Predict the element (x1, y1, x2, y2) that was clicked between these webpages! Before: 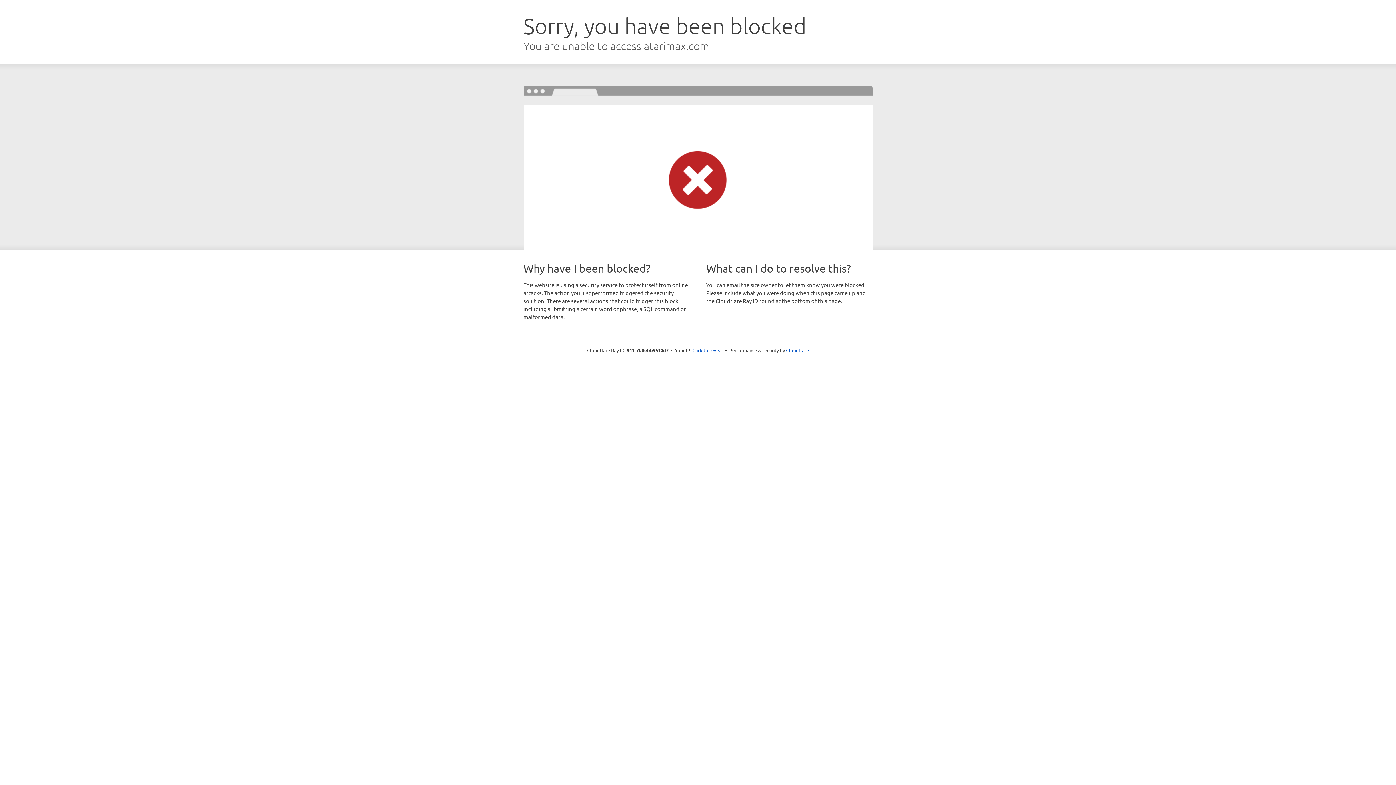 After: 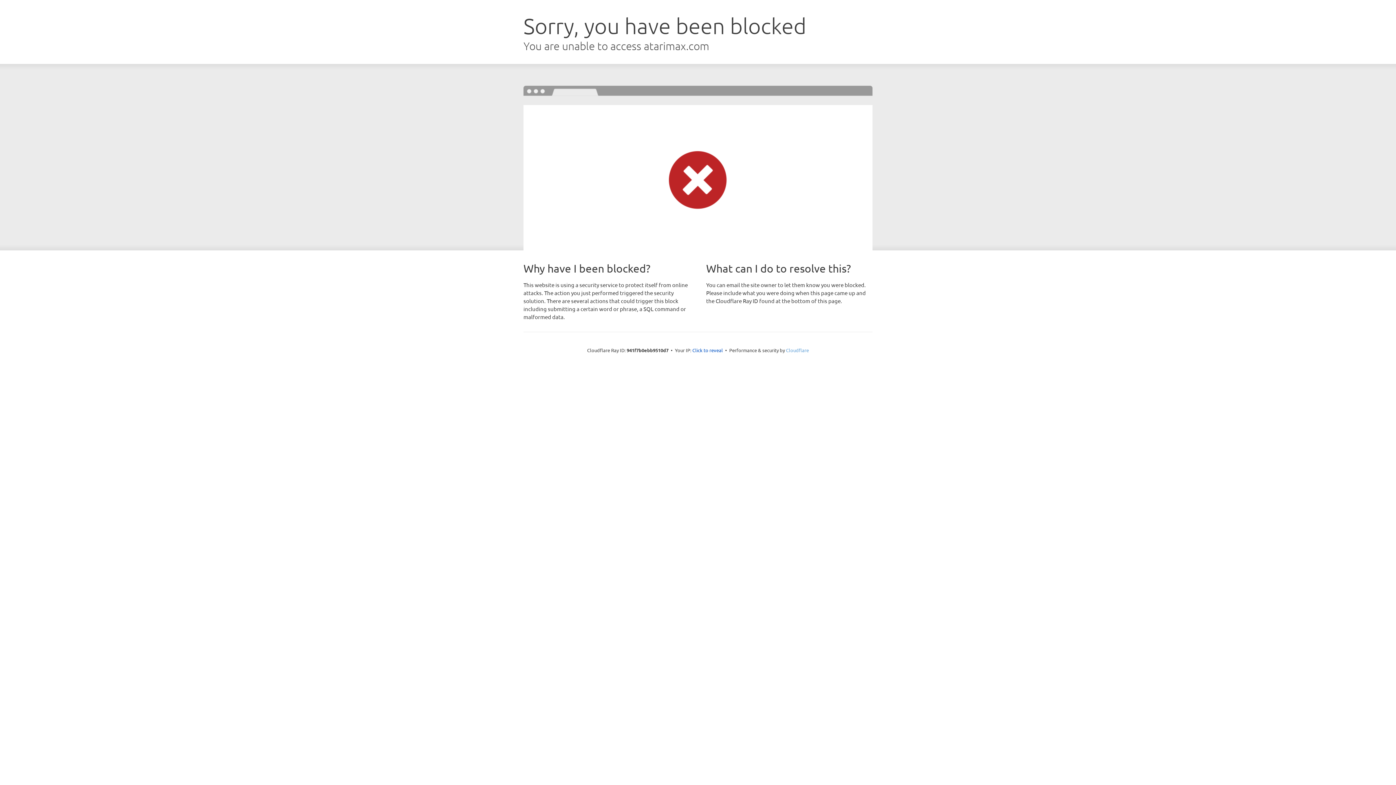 Action: bbox: (786, 347, 809, 353) label: Cloudflare